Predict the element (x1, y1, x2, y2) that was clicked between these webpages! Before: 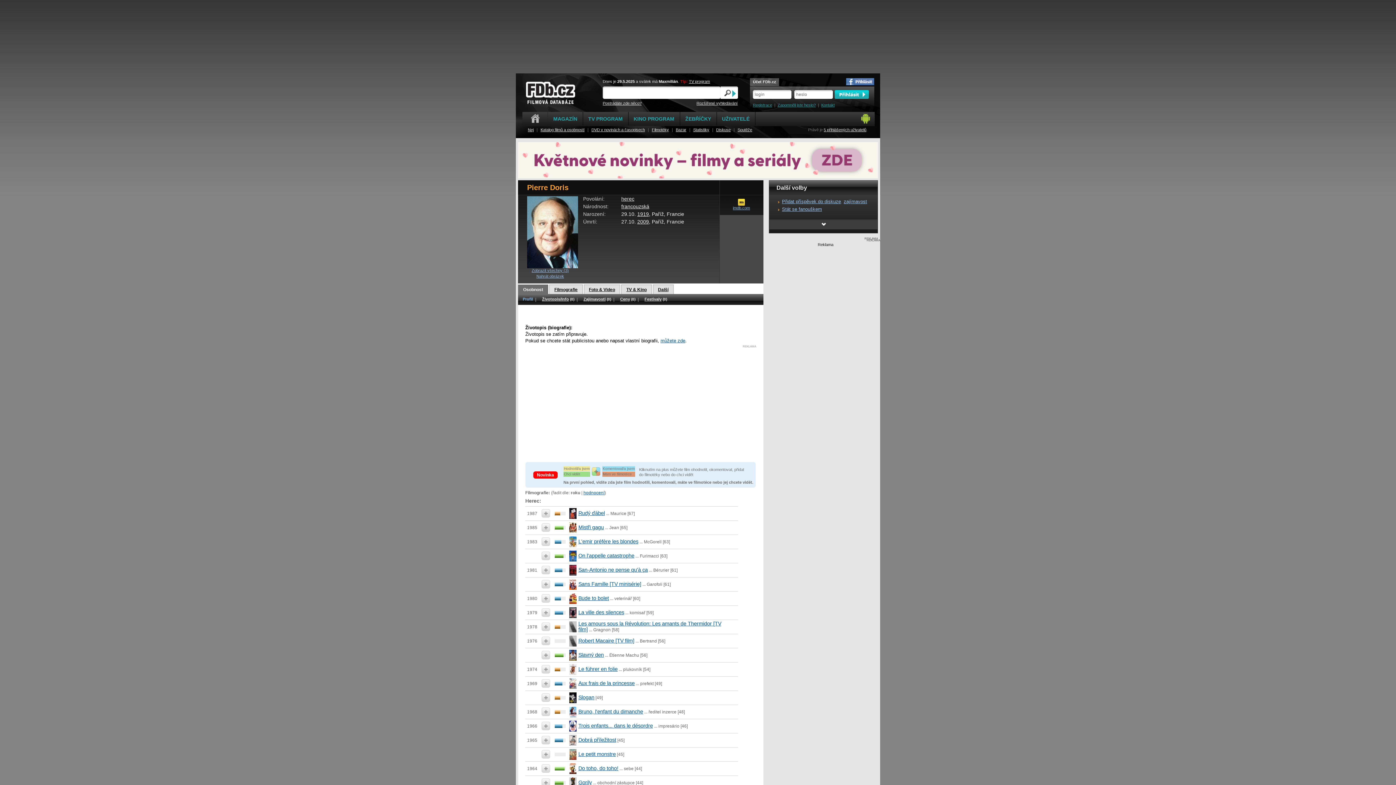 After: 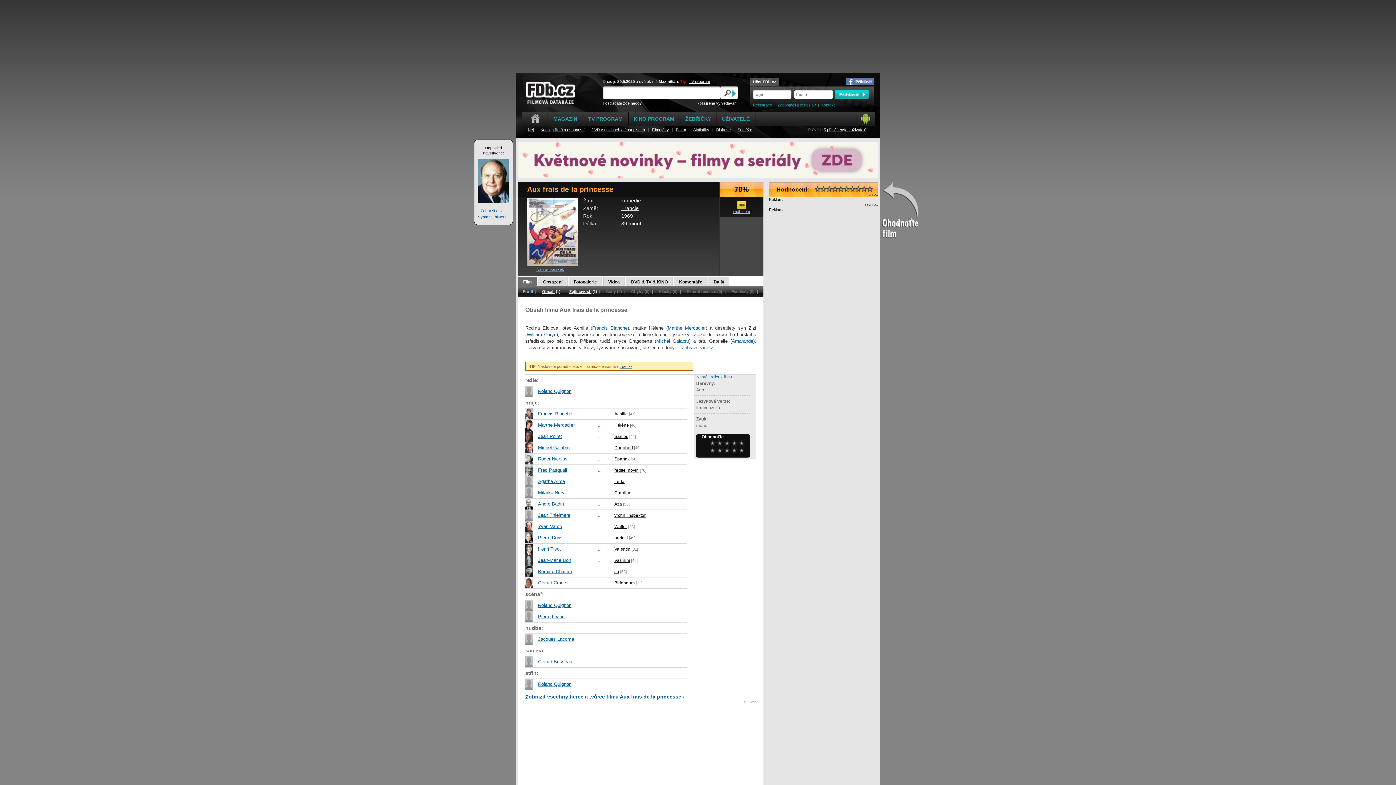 Action: label: Aux frais de la princesse bbox: (578, 680, 634, 686)